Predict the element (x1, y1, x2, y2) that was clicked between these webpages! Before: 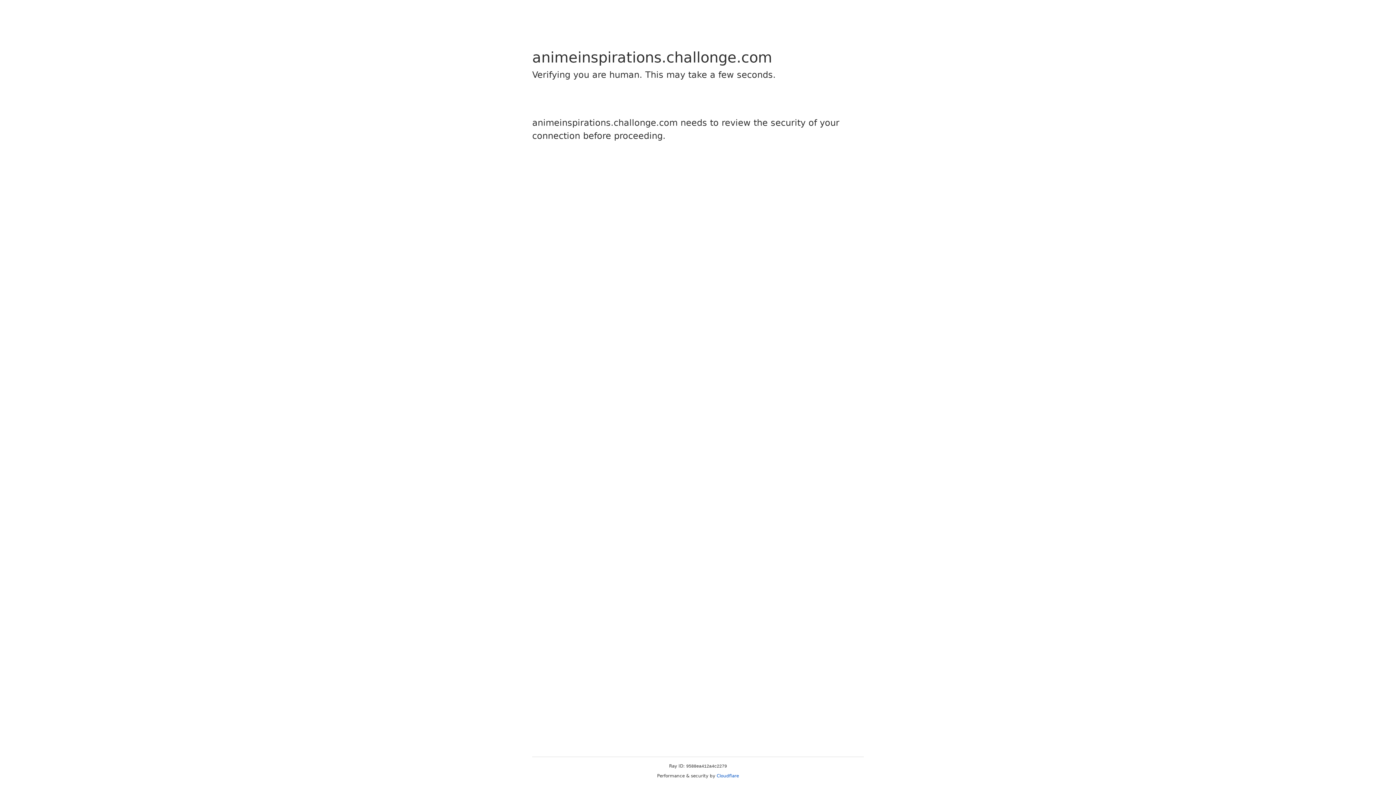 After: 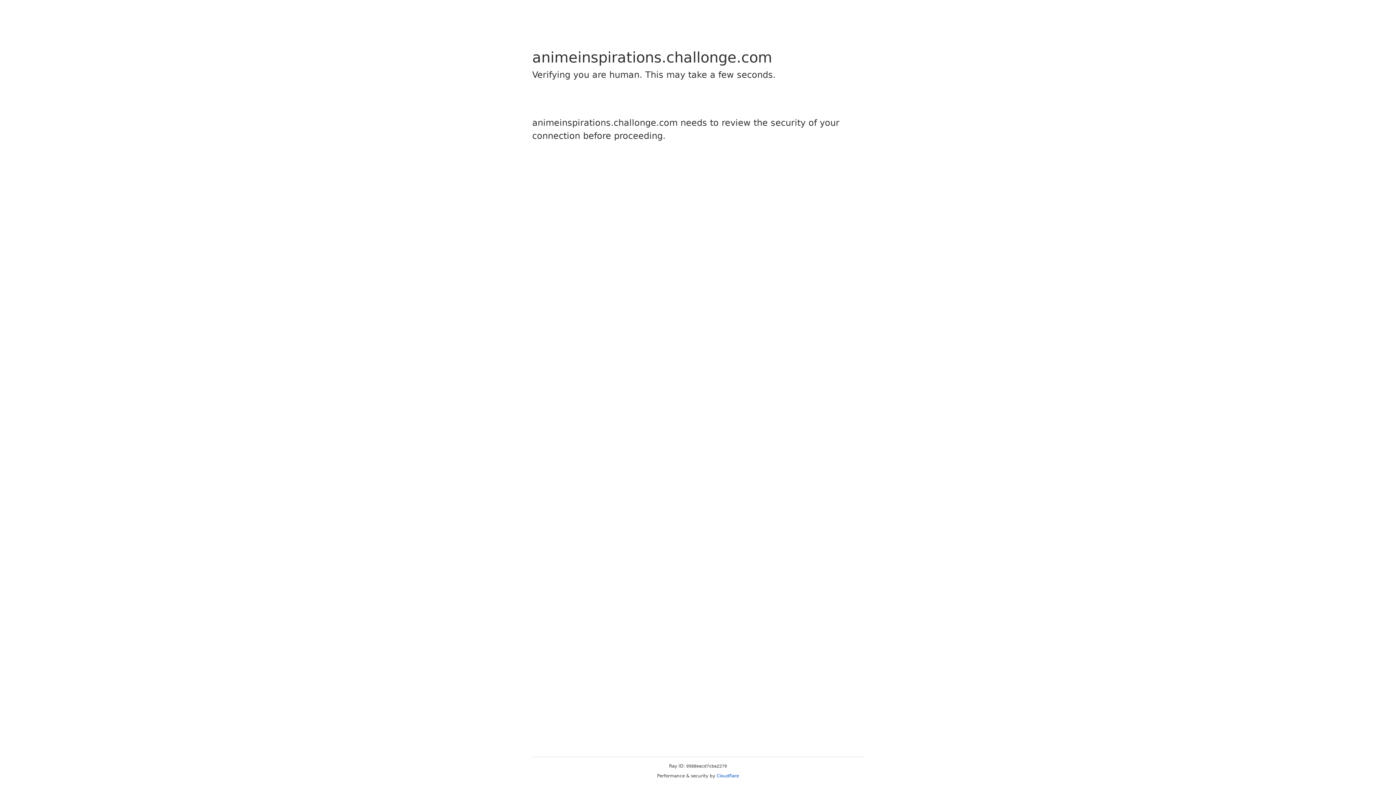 Action: label: Cloudflare bbox: (716, 773, 739, 778)